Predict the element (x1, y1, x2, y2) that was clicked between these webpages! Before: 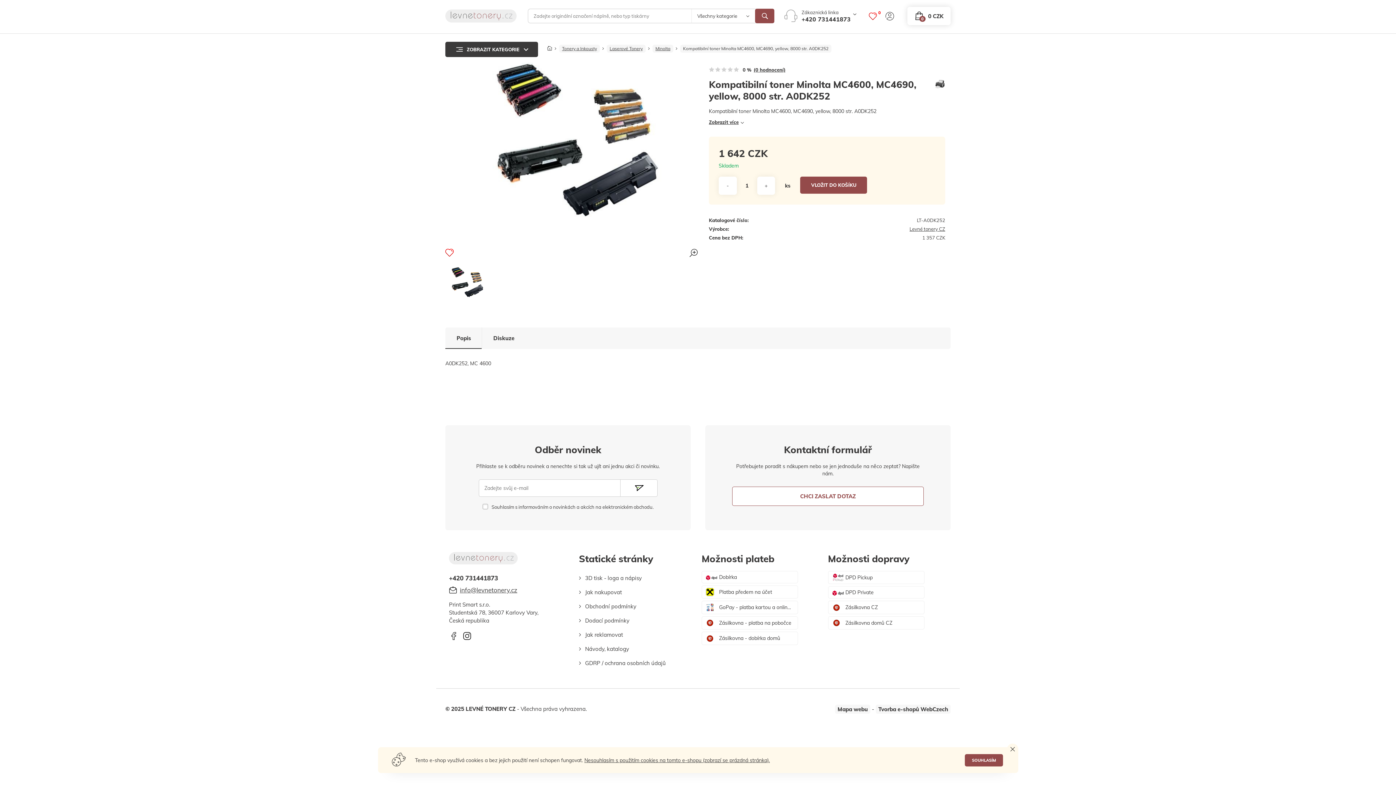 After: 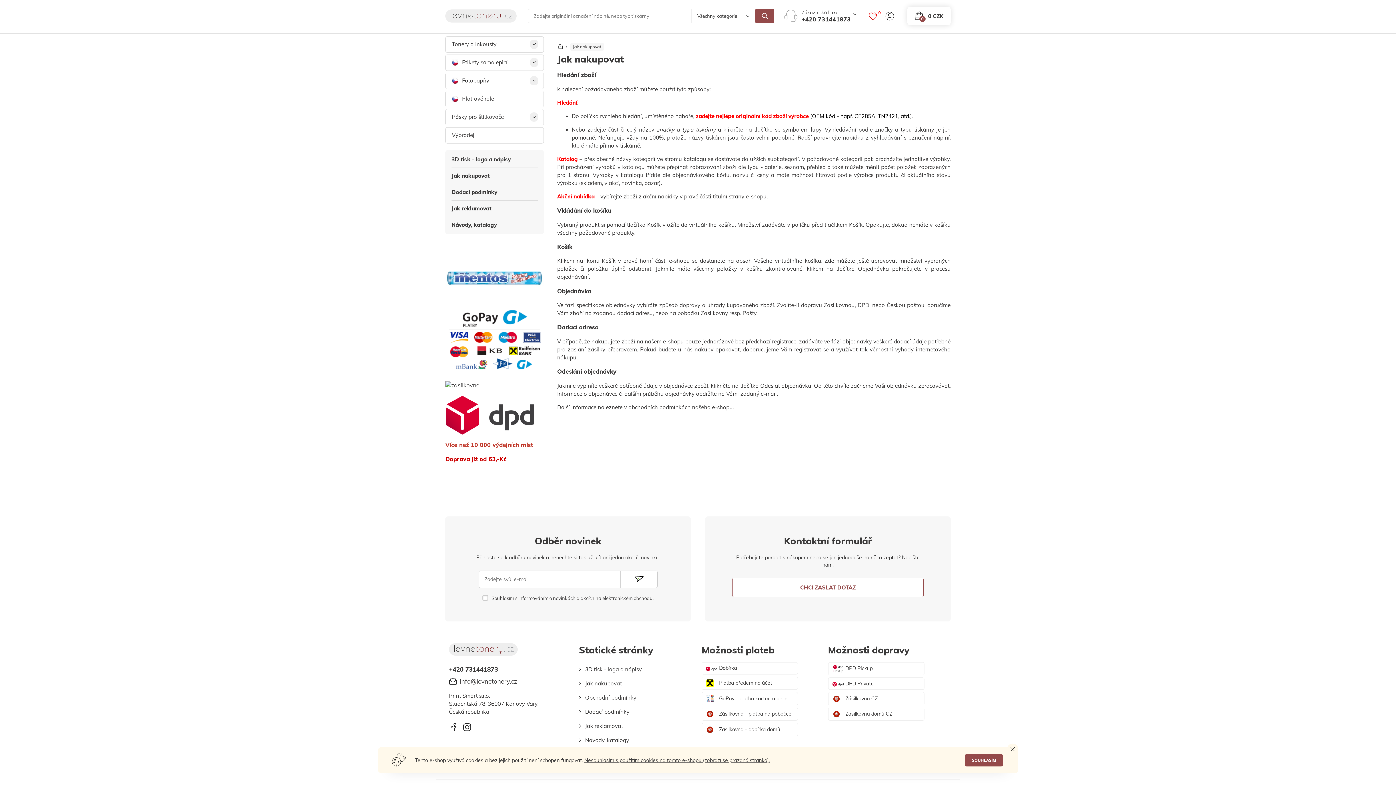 Action: bbox: (579, 585, 622, 599) label: Jak nakupovat